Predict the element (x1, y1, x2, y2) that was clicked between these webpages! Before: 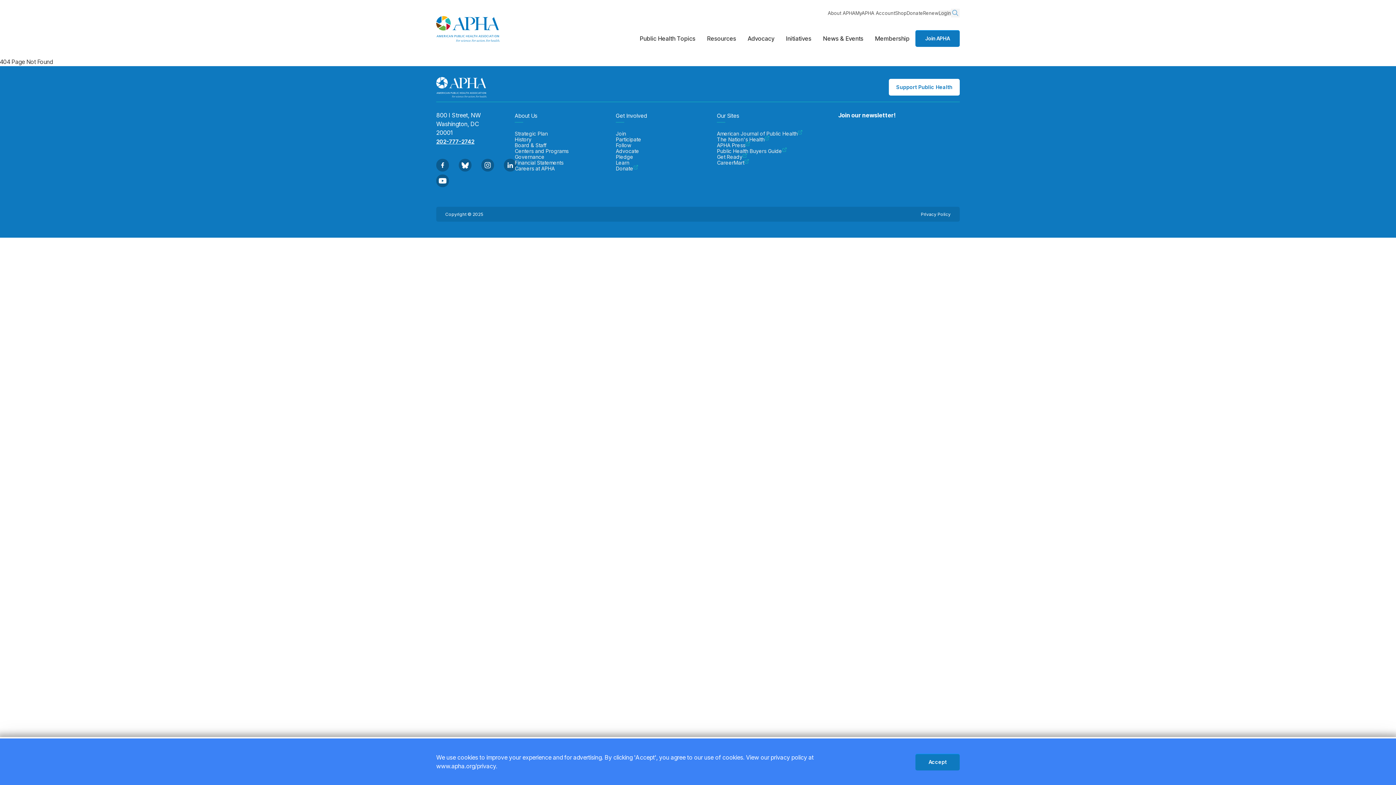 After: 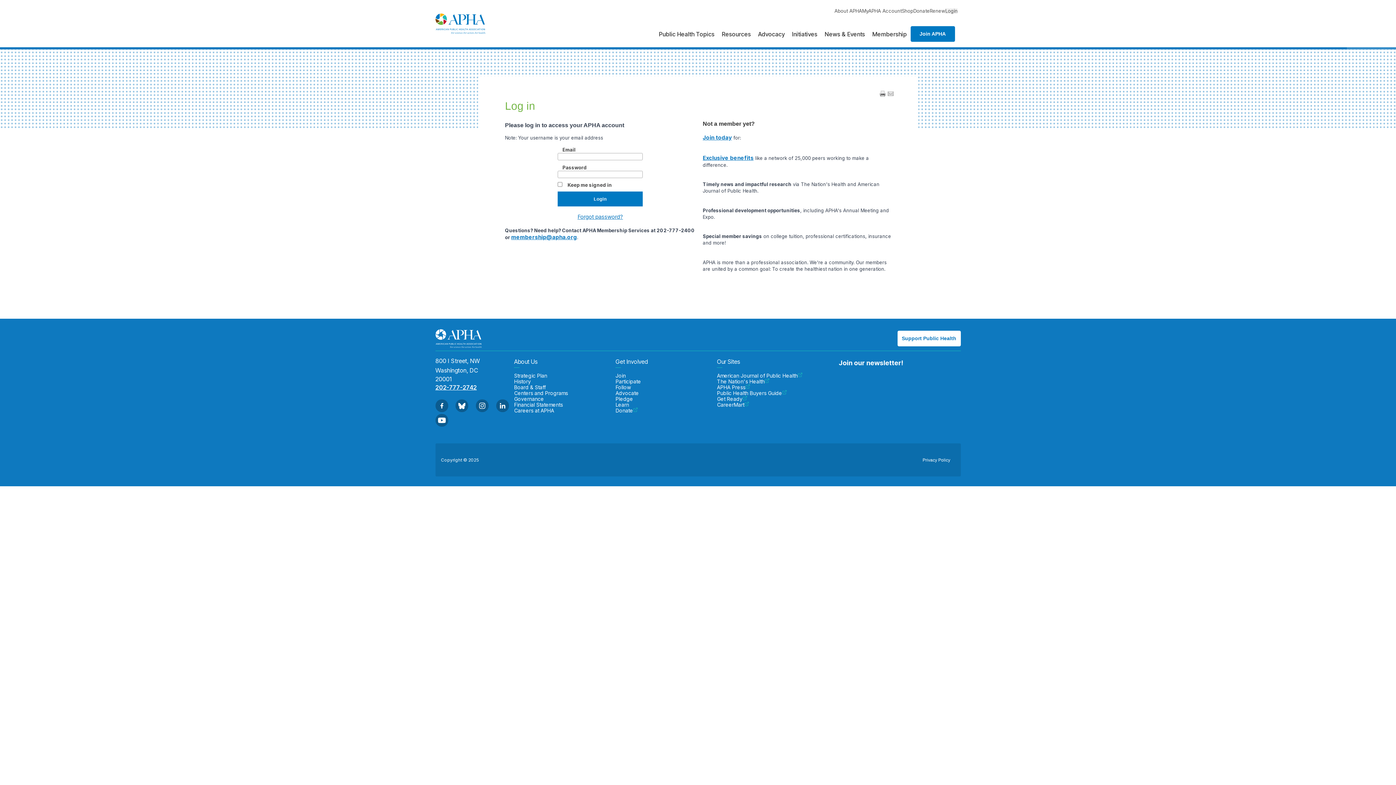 Action: bbox: (938, 10, 951, 15) label: Login